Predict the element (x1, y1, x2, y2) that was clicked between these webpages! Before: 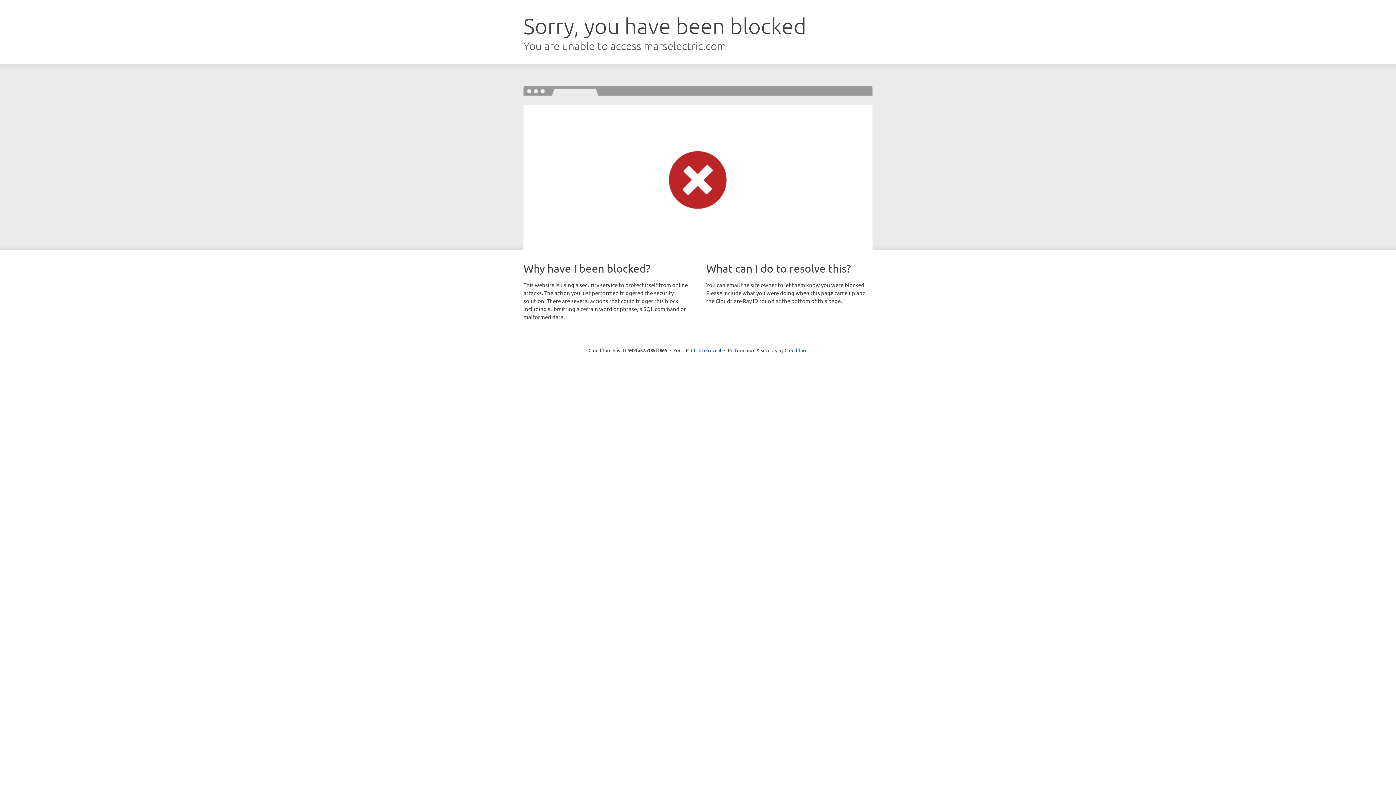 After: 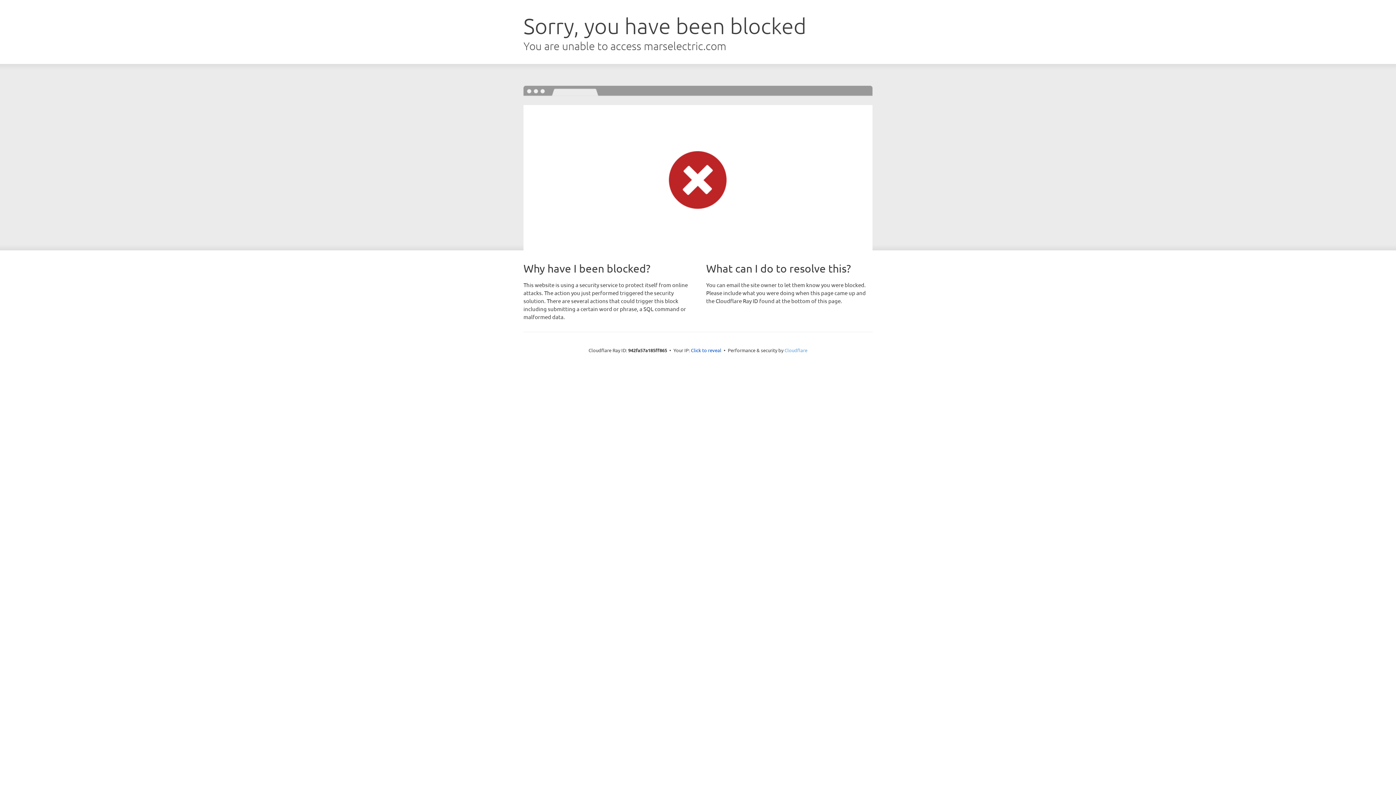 Action: bbox: (784, 347, 807, 353) label: Cloudflare